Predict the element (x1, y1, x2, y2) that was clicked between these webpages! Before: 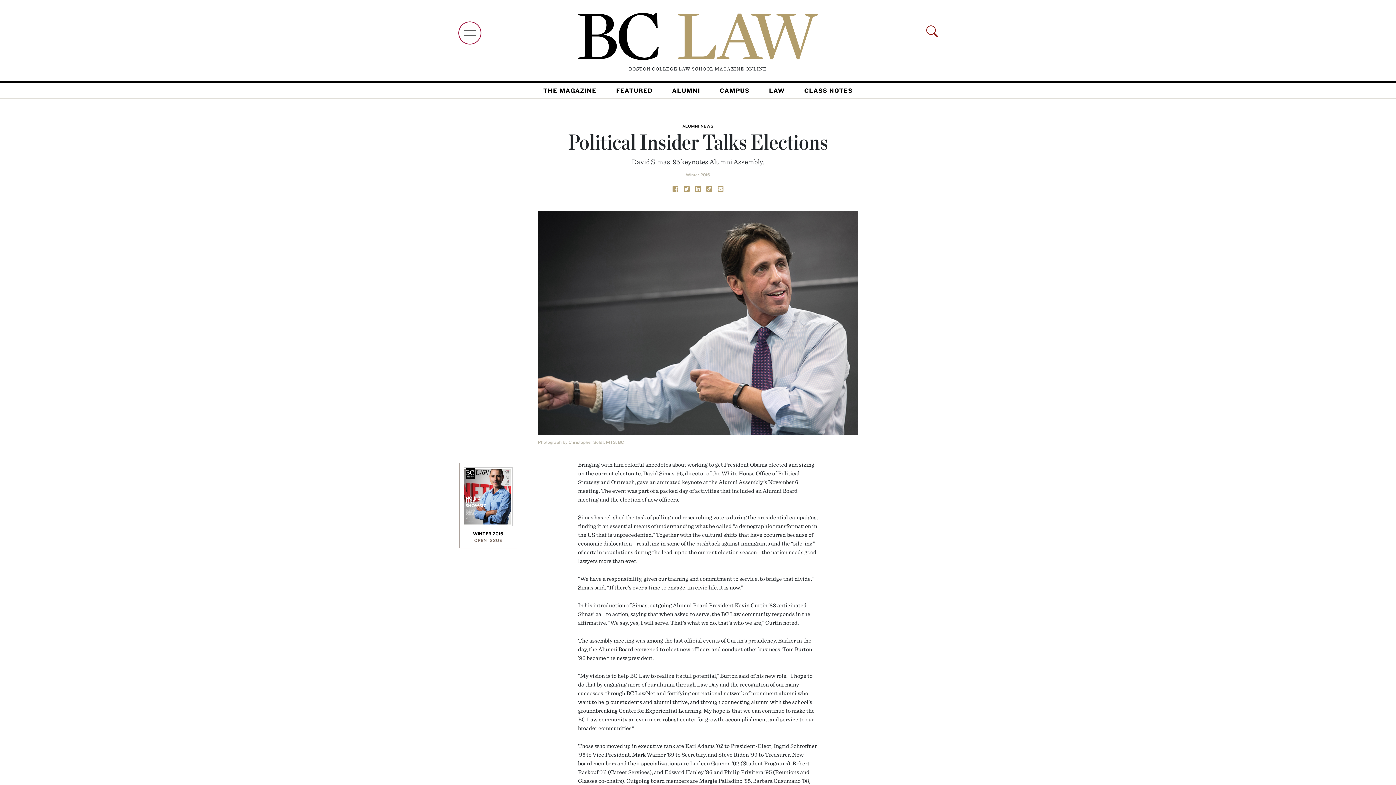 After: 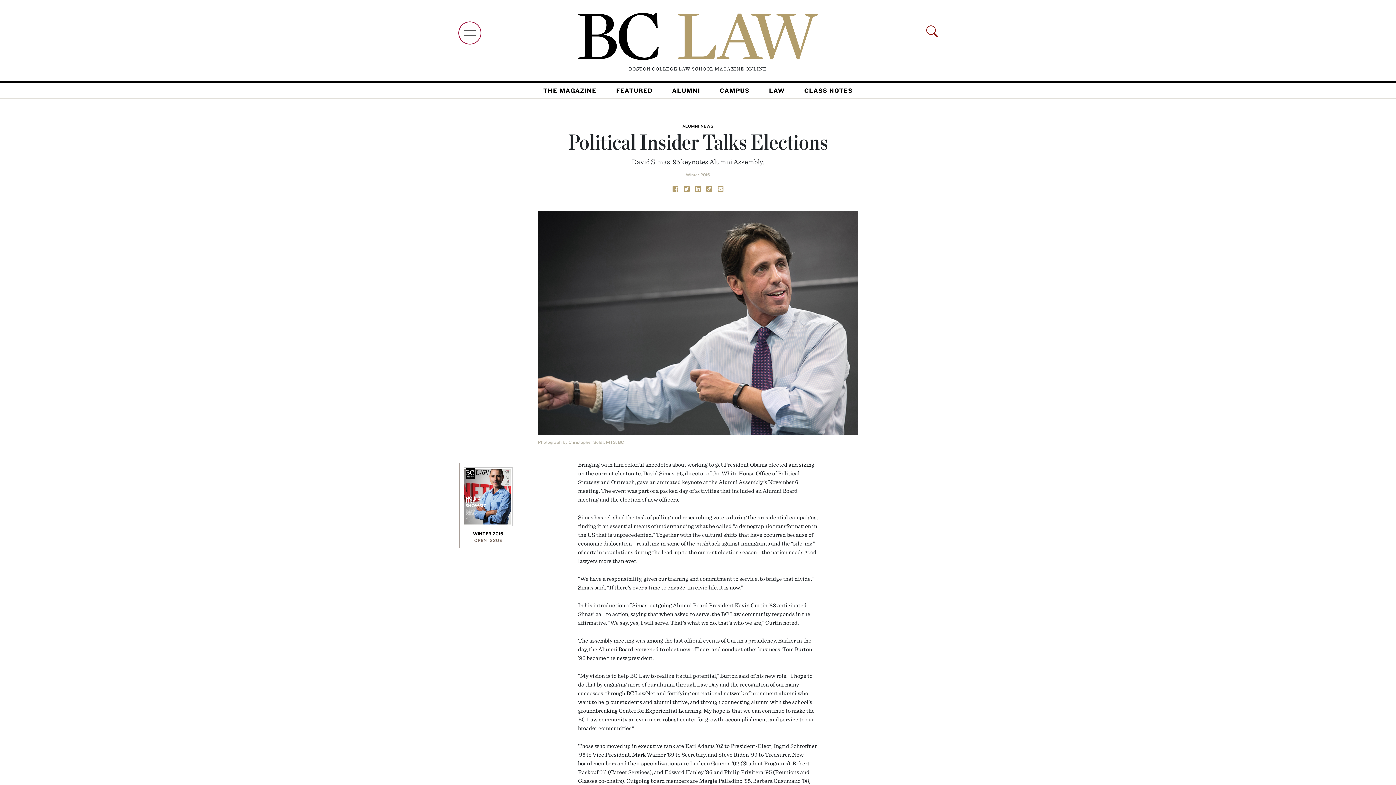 Action: bbox: (695, 185, 701, 192)